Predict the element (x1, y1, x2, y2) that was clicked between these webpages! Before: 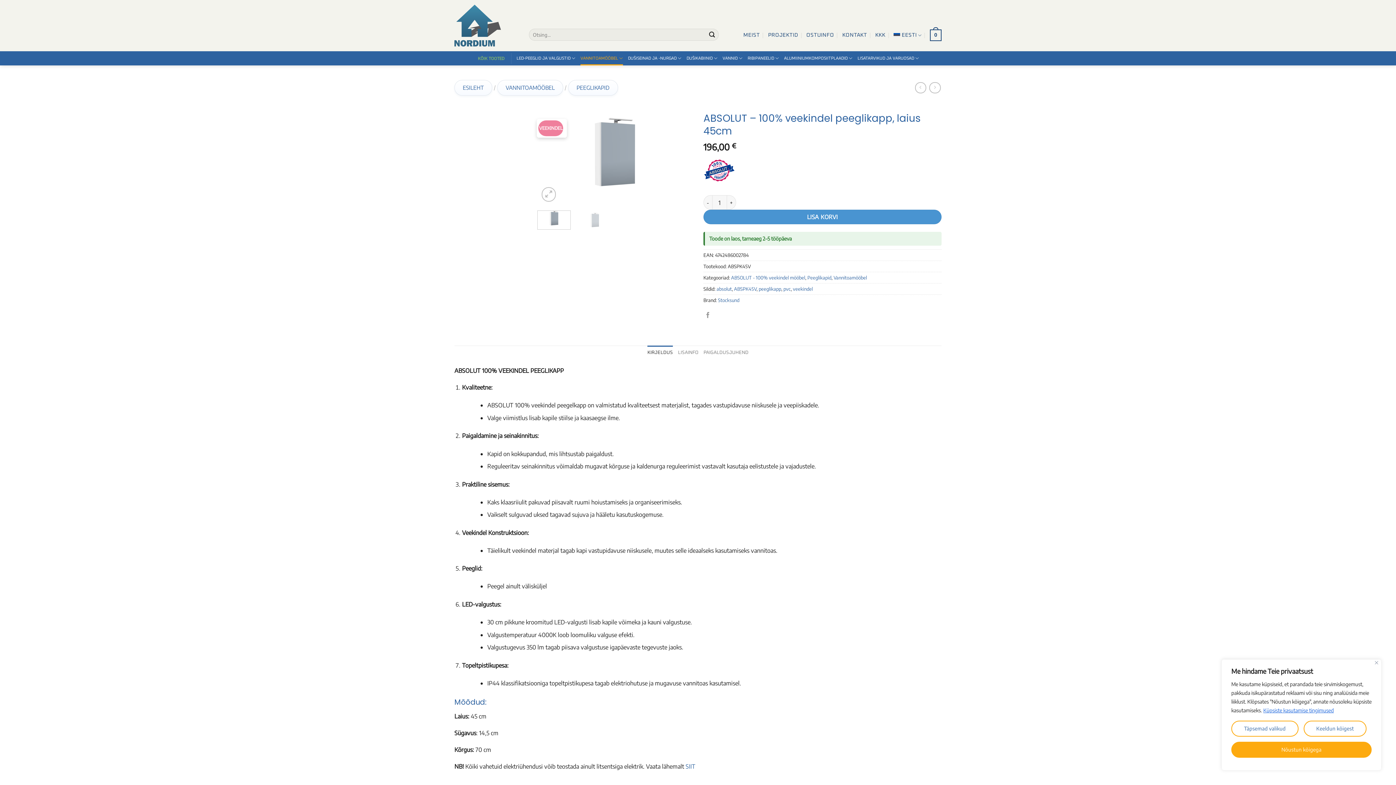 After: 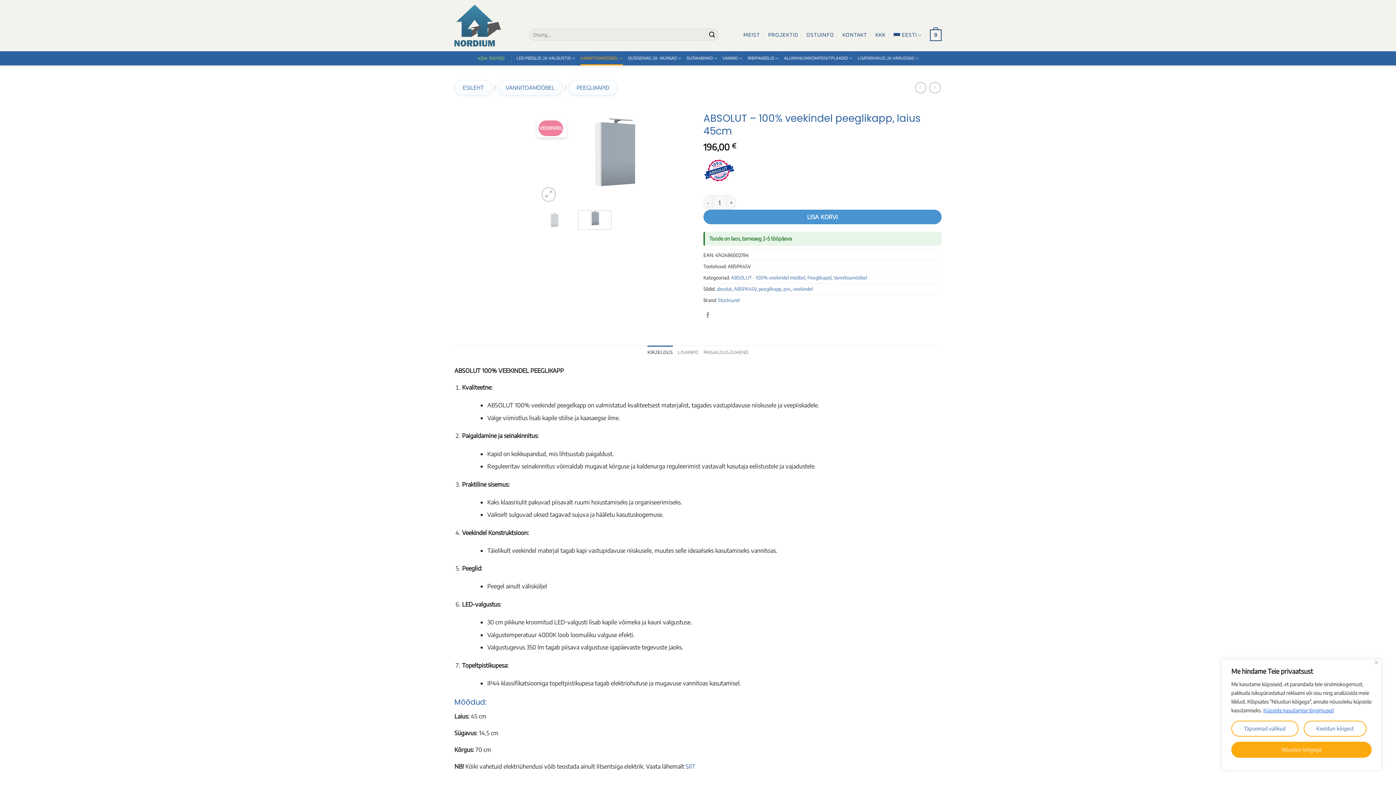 Action: bbox: (578, 210, 611, 229)